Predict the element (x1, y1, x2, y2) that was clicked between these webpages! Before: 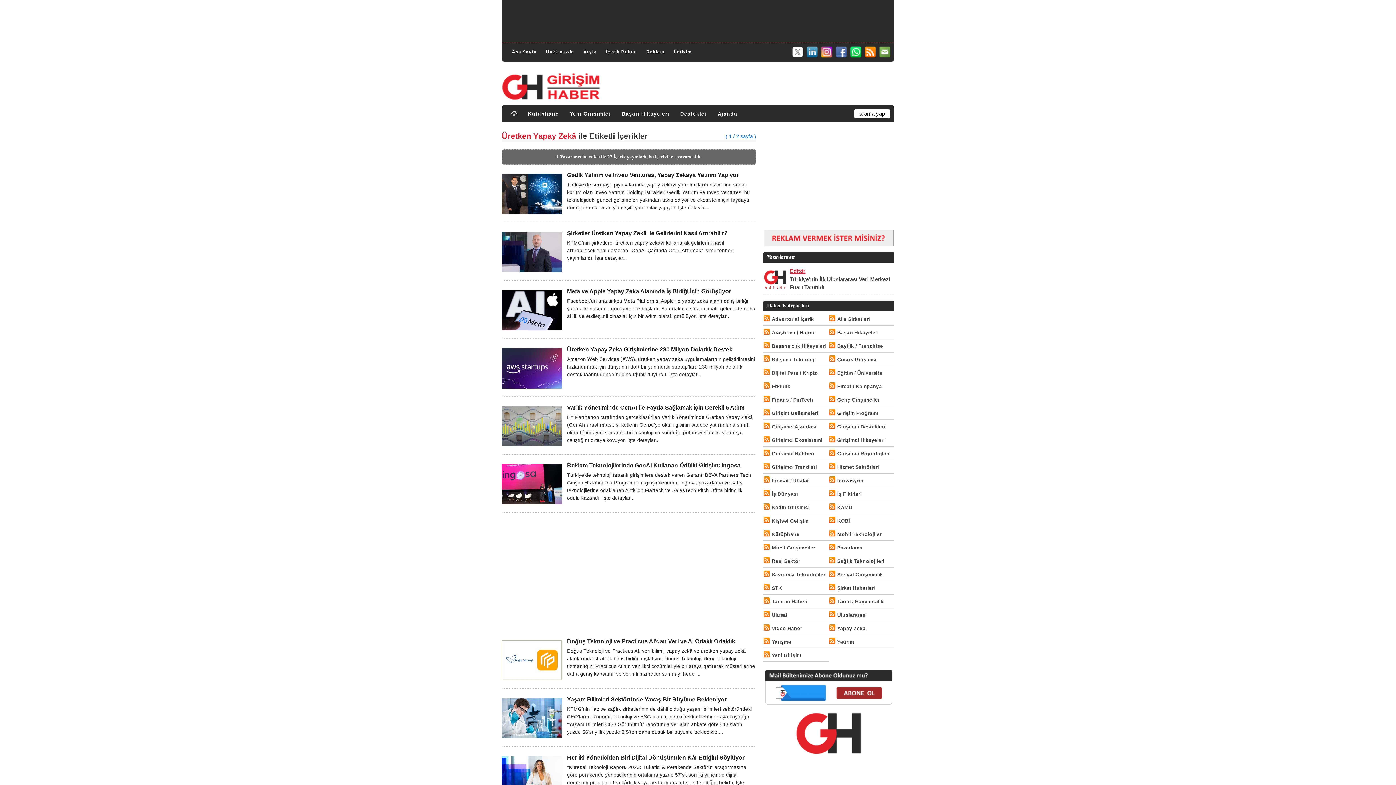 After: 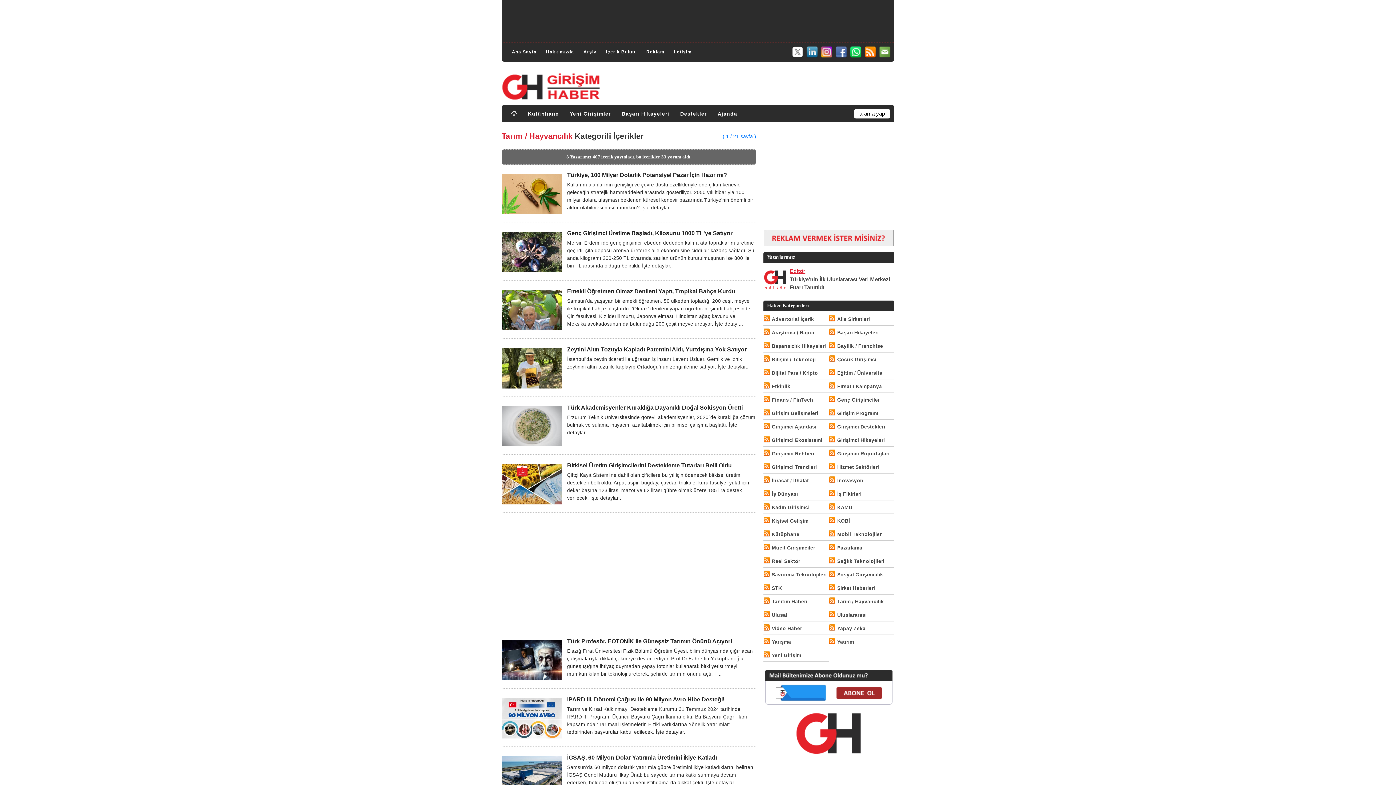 Action: bbox: (837, 597, 884, 606) label: Tarım / Hayvancılık